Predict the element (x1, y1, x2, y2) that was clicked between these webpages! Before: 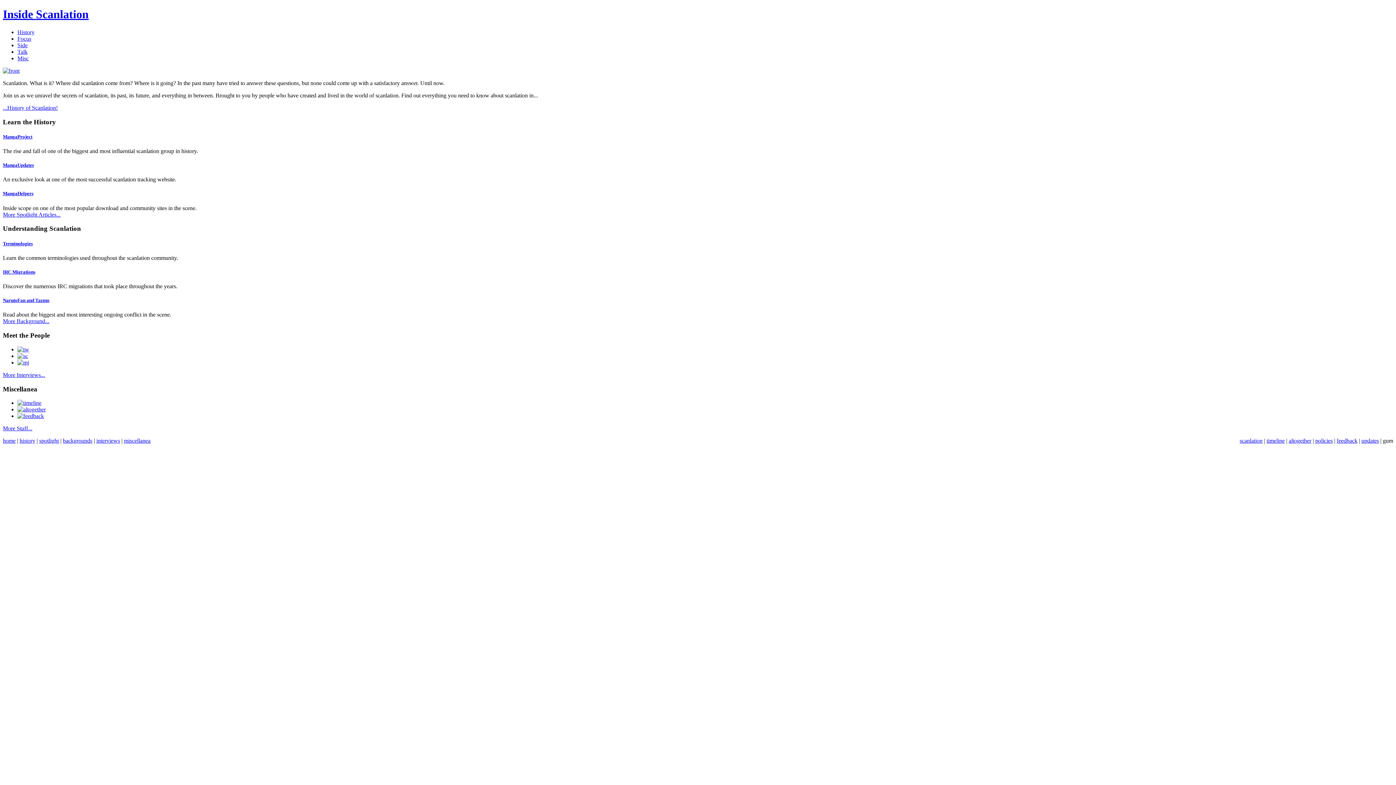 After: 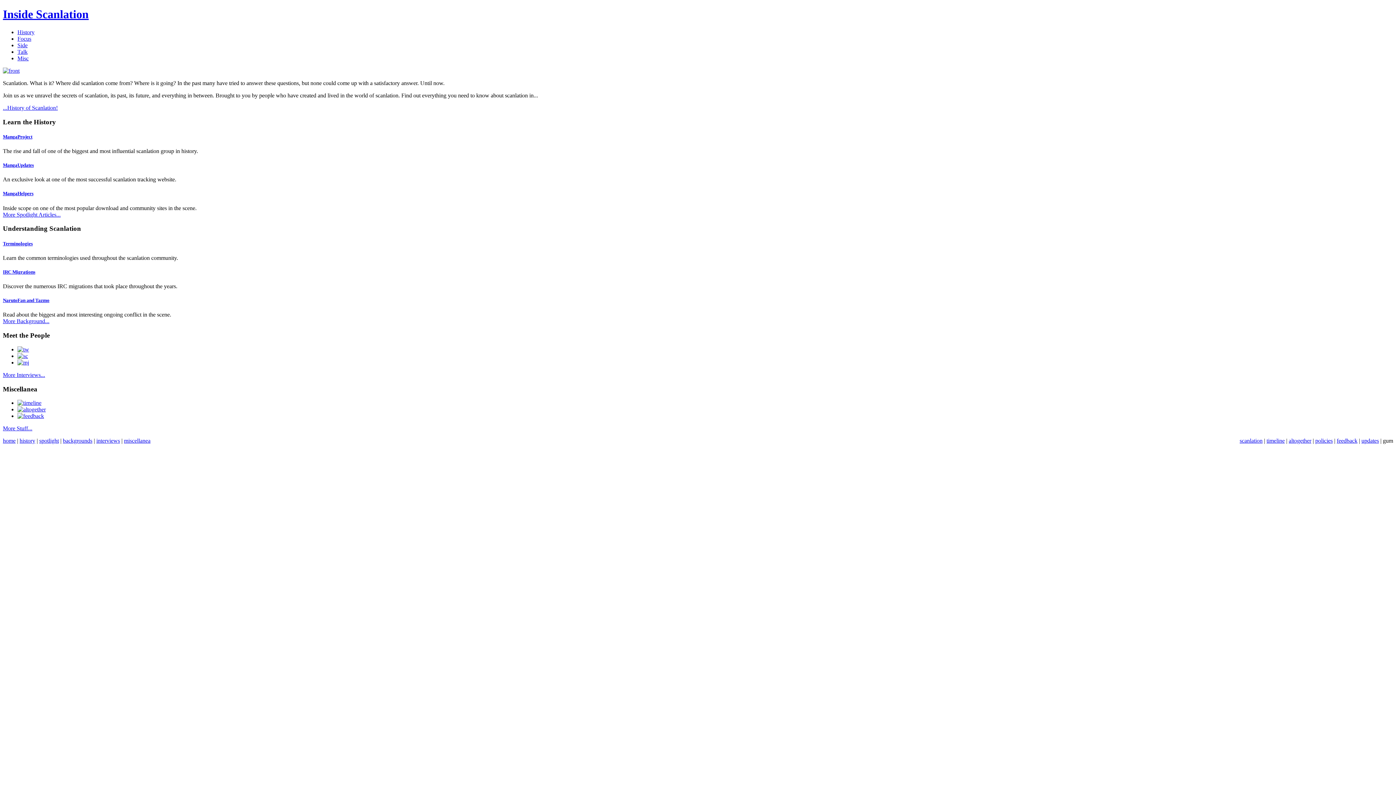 Action: label: More Spotlight Articles... bbox: (2, 211, 60, 217)